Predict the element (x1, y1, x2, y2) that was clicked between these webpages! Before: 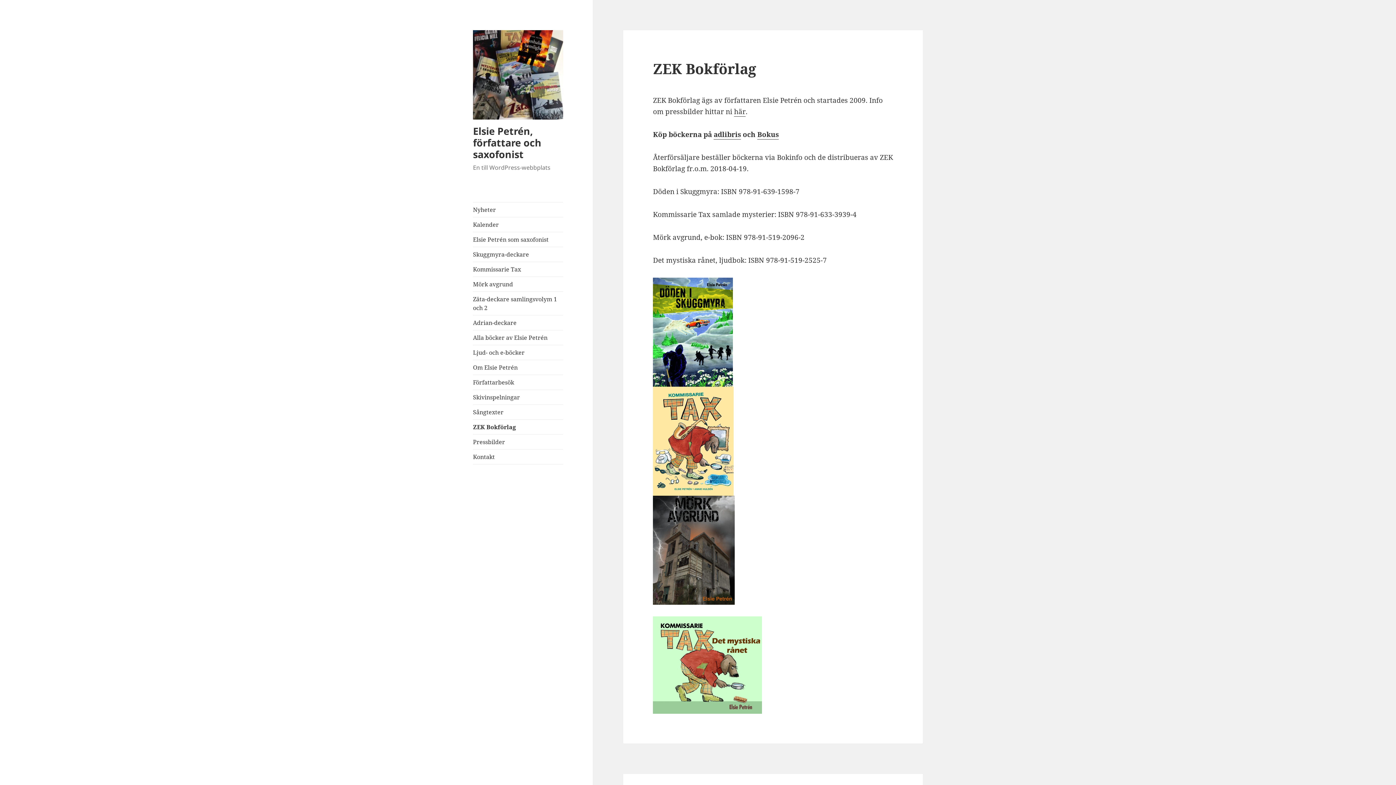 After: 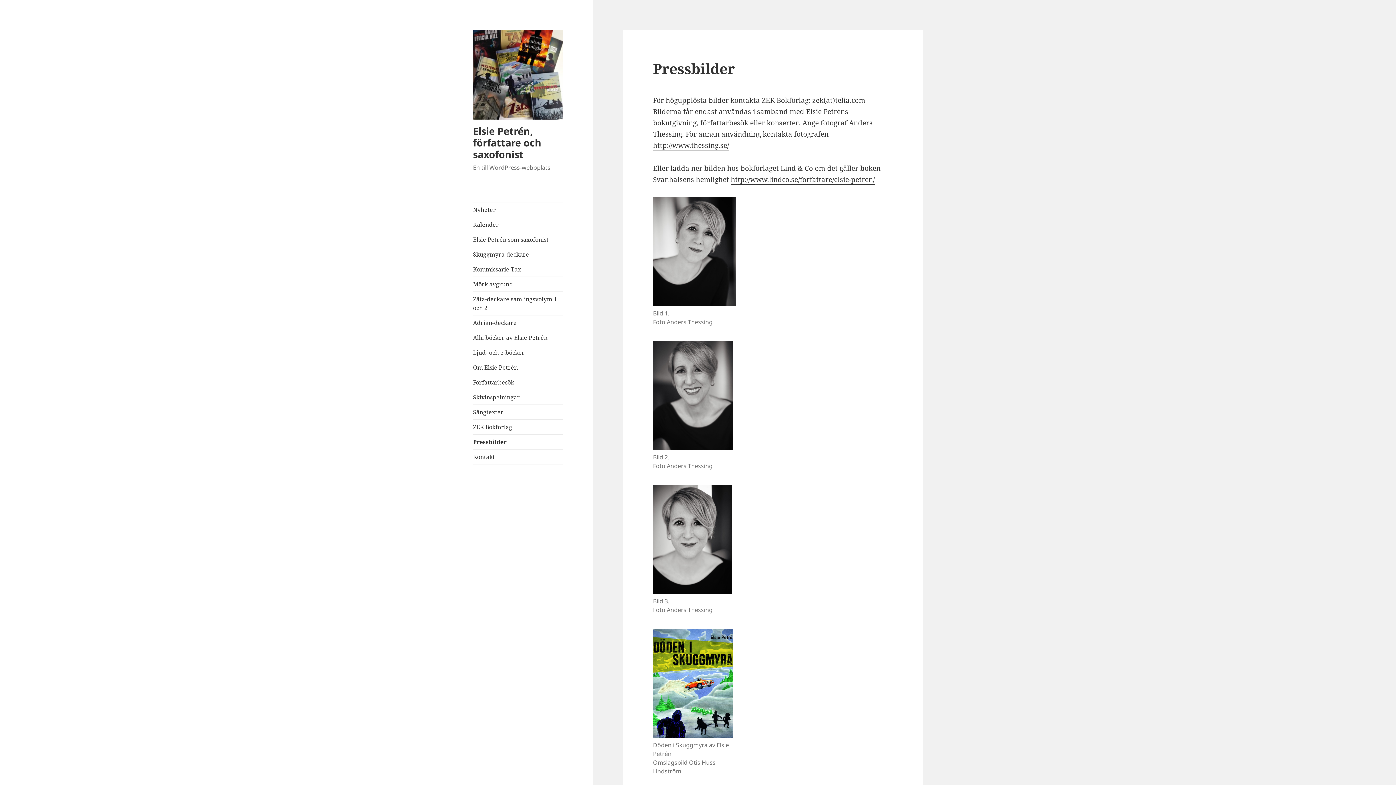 Action: label: Pressbilder bbox: (473, 434, 563, 449)